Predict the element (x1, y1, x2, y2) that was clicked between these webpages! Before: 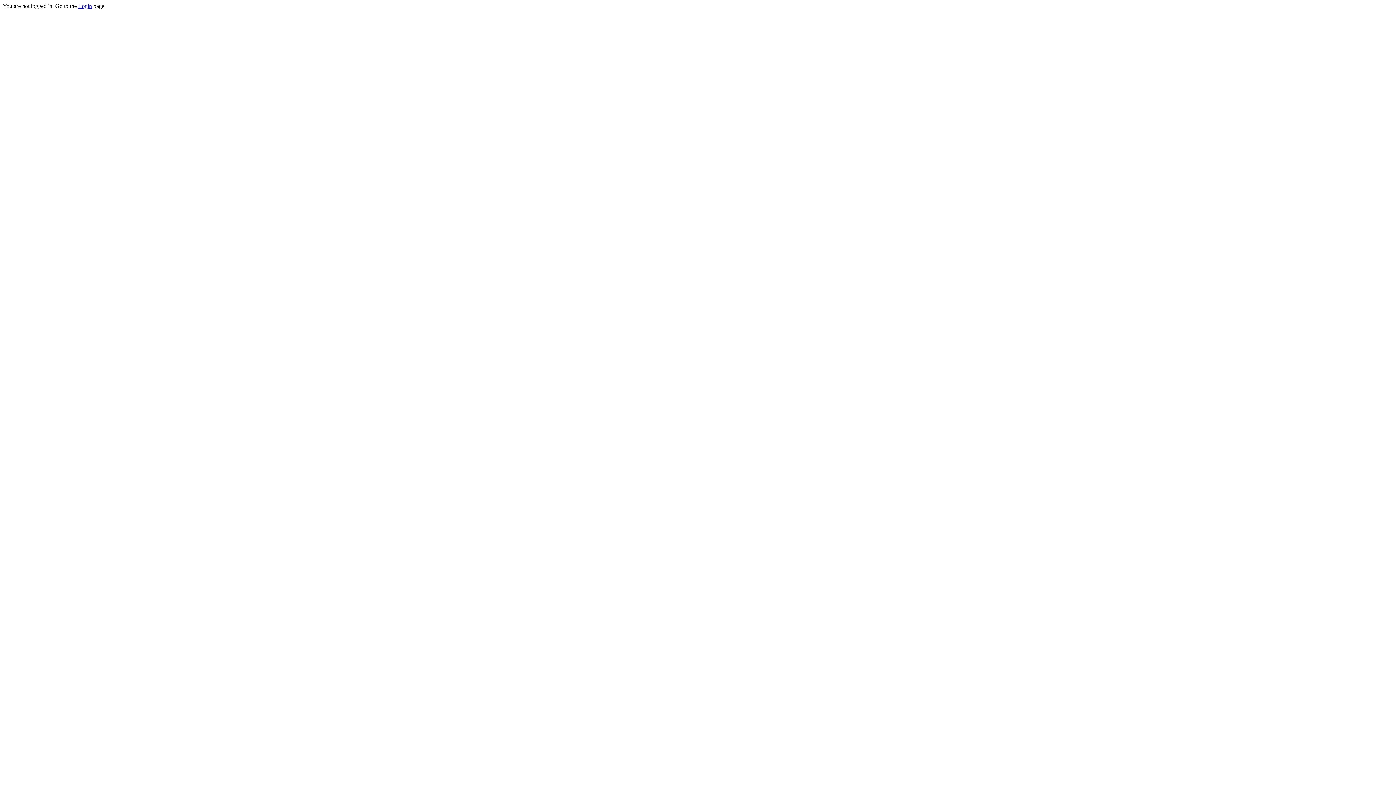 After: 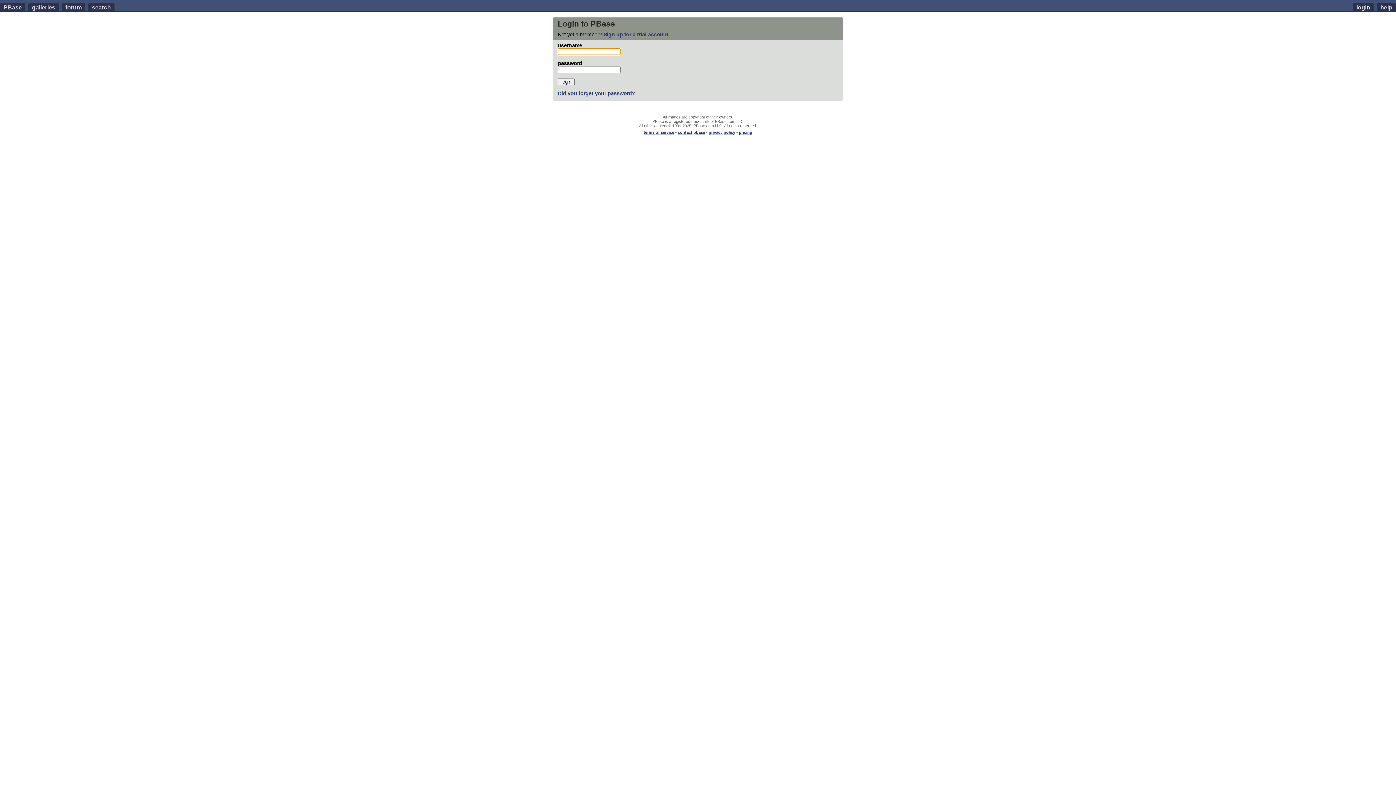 Action: bbox: (78, 2, 92, 9) label: Login